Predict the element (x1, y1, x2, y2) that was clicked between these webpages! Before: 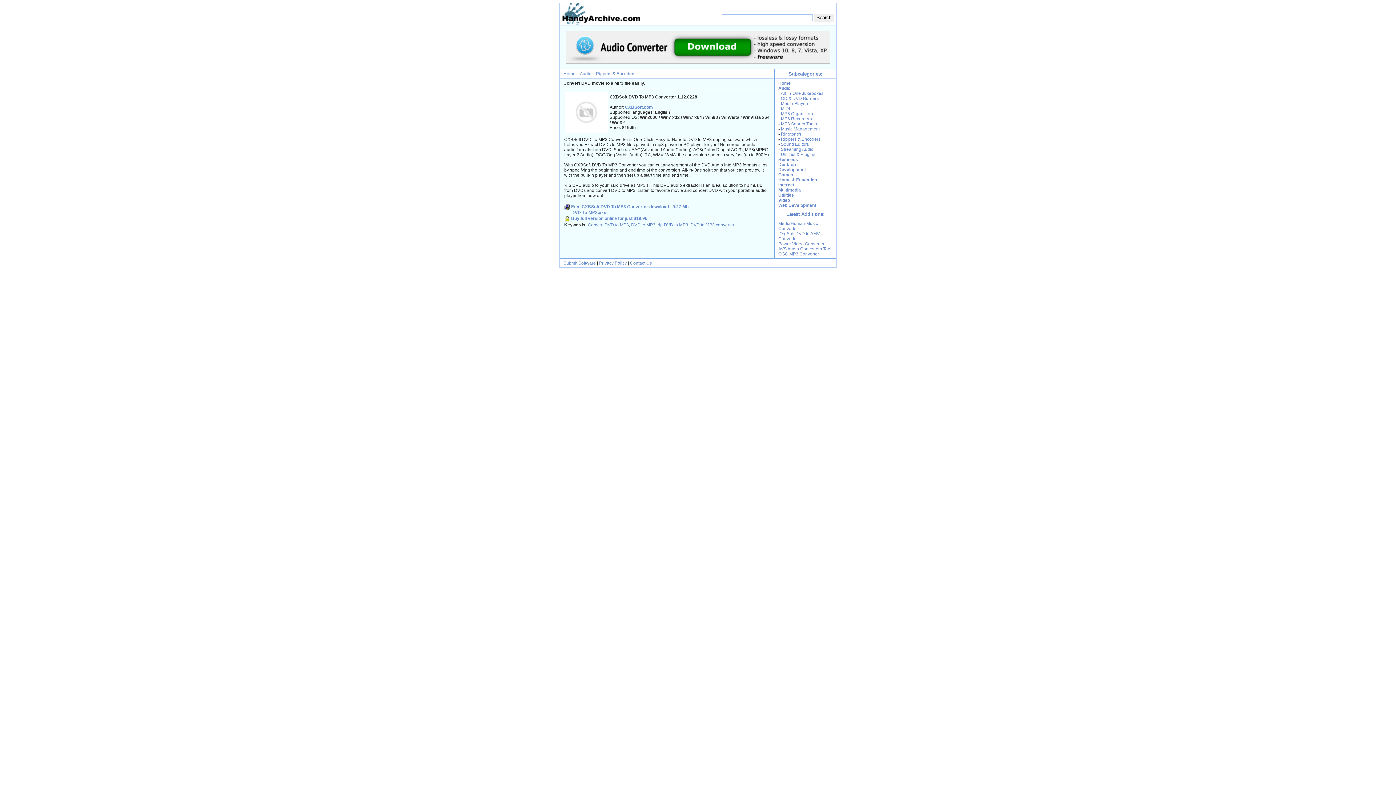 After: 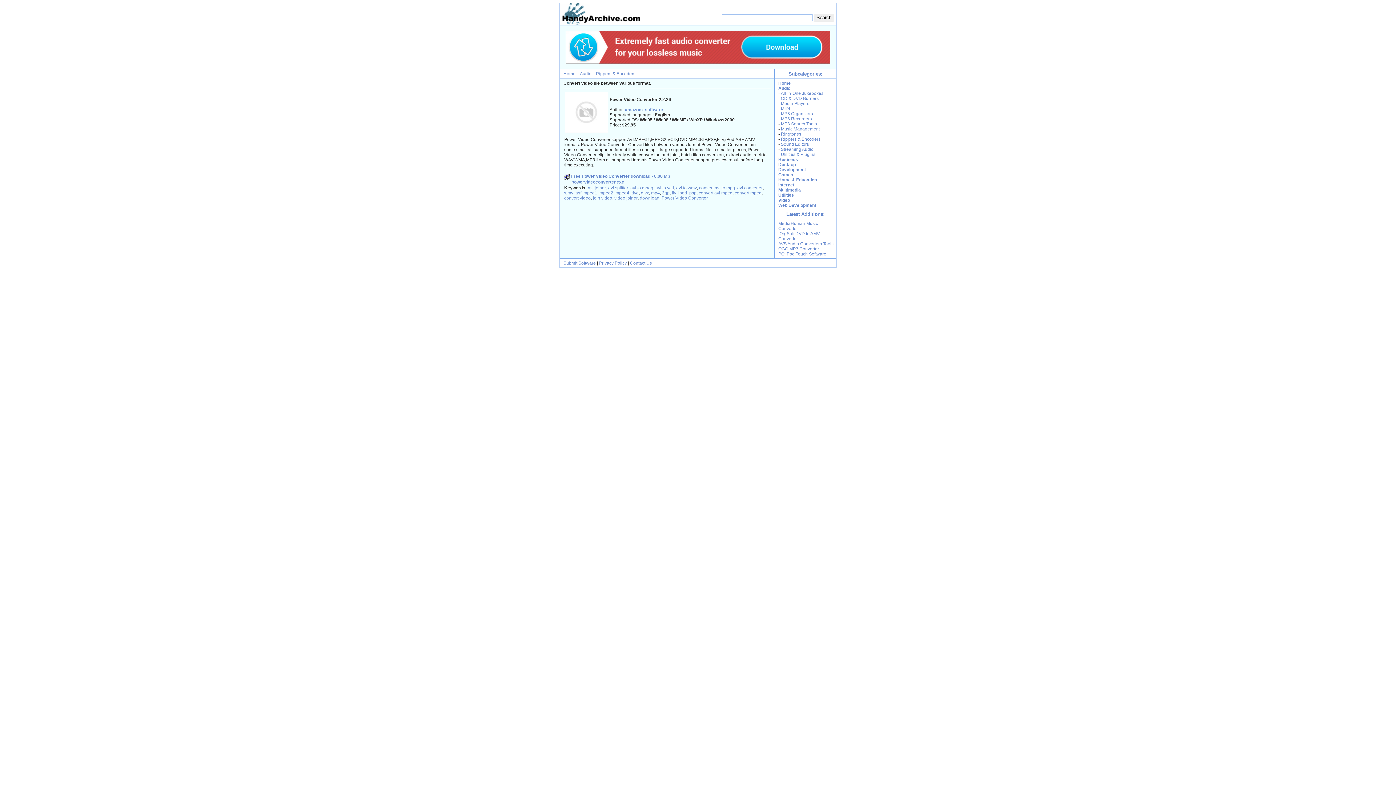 Action: label: Power Video Converter
 bbox: (778, 241, 824, 246)